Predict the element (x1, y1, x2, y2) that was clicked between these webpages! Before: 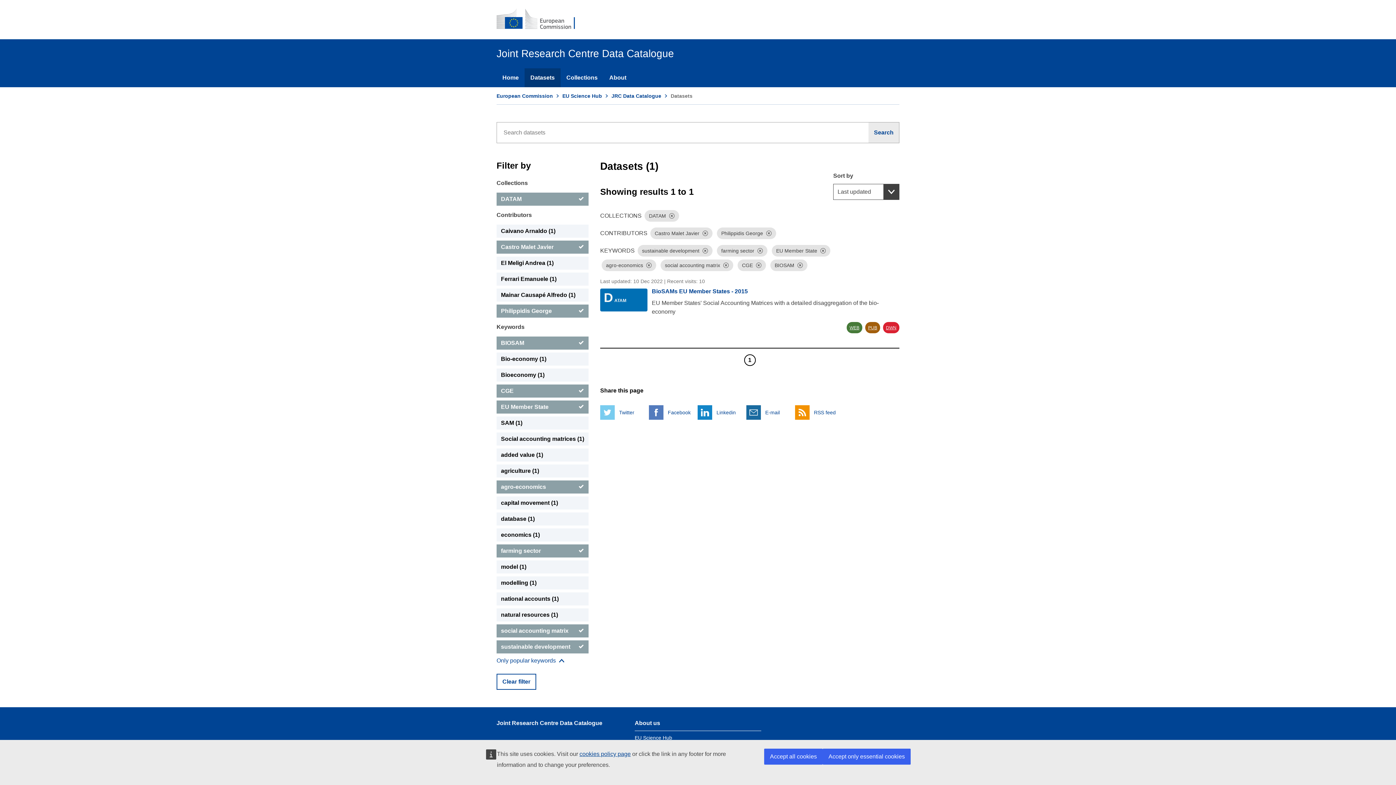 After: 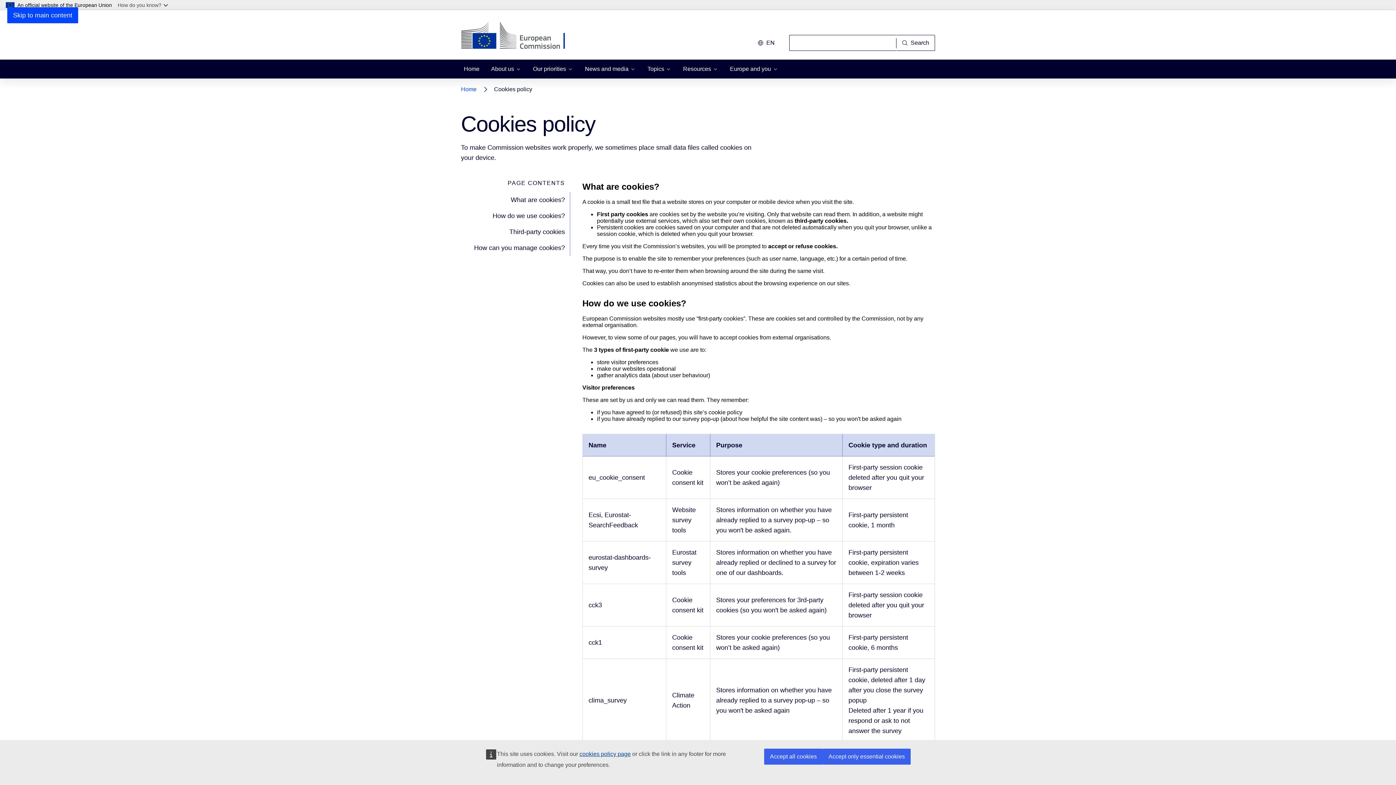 Action: label: cookies policy page bbox: (579, 751, 630, 757)